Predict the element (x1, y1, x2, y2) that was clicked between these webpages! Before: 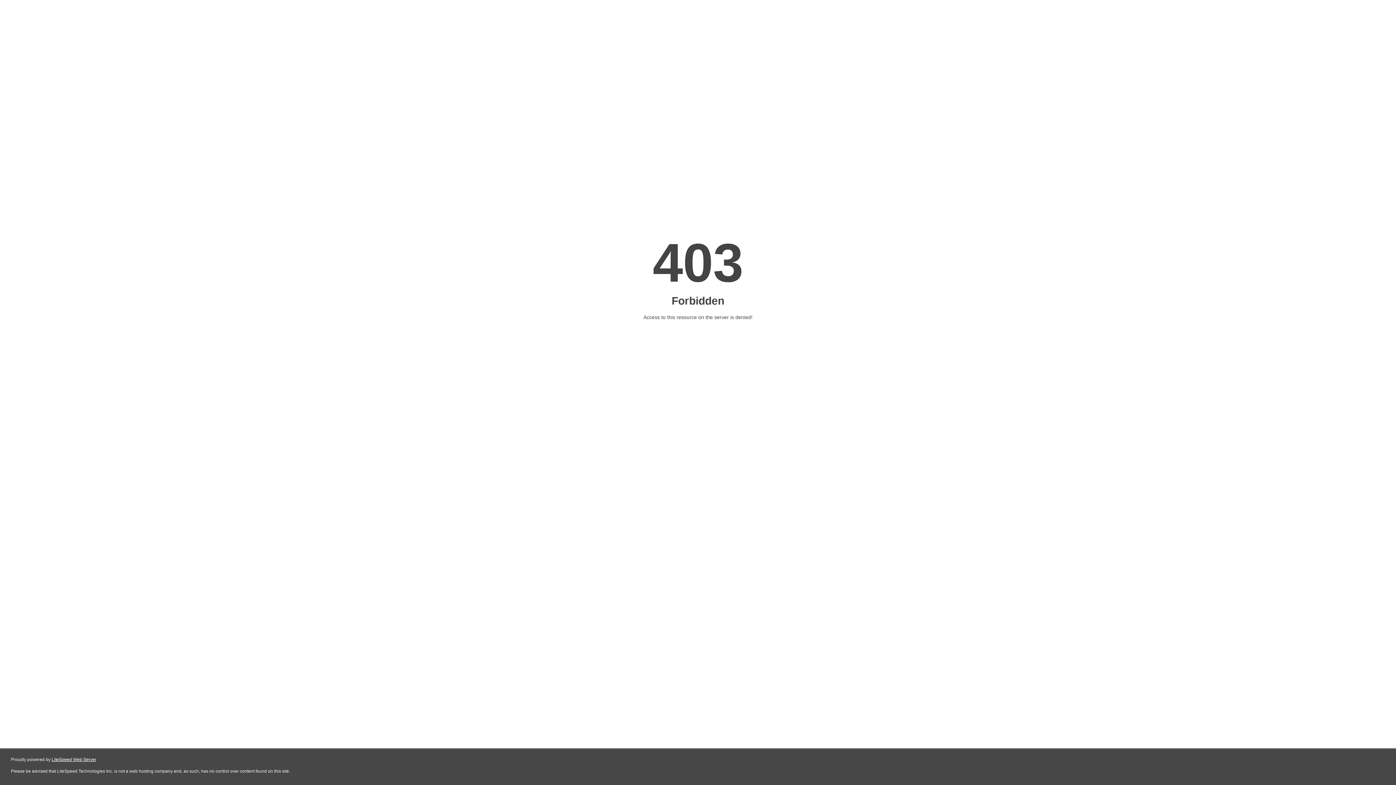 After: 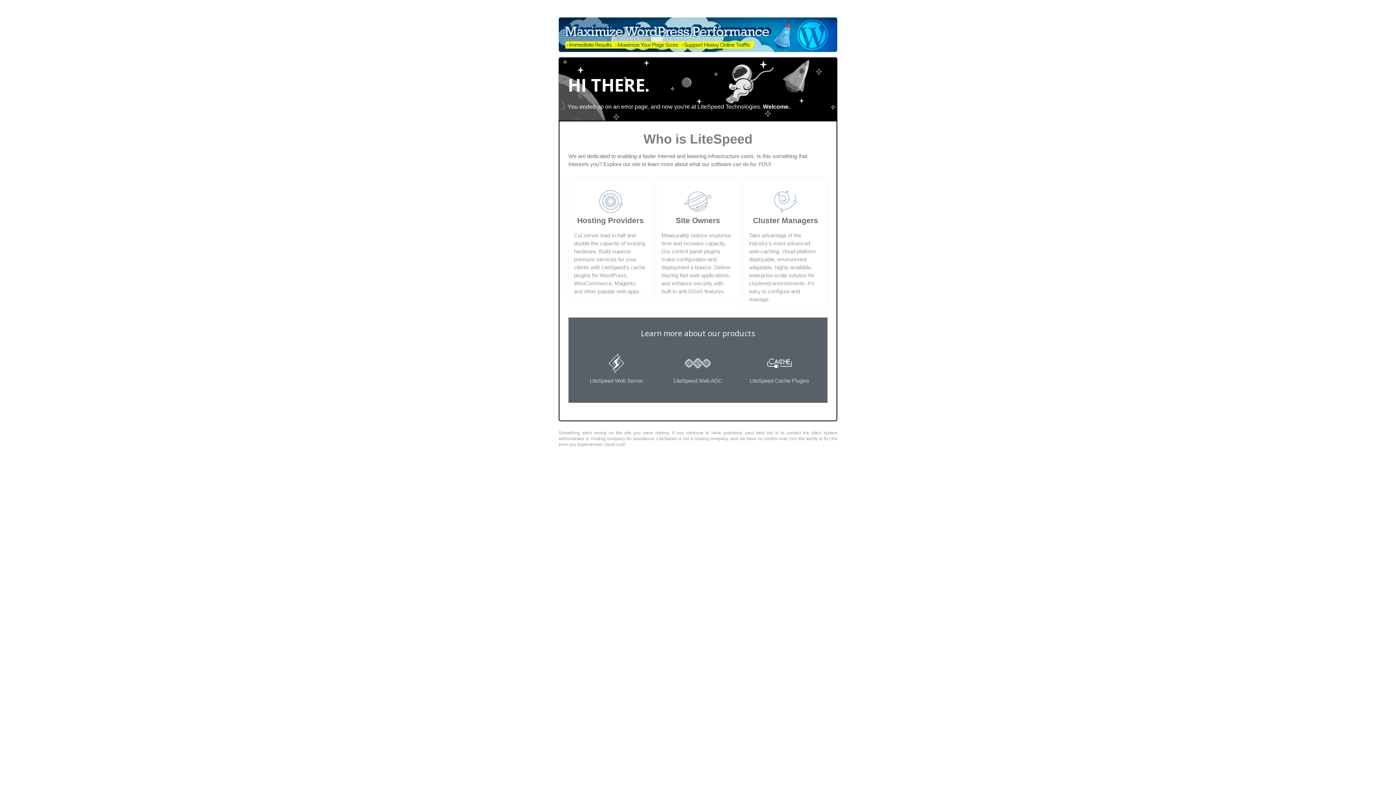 Action: label: LiteSpeed Web Server bbox: (51, 757, 96, 762)